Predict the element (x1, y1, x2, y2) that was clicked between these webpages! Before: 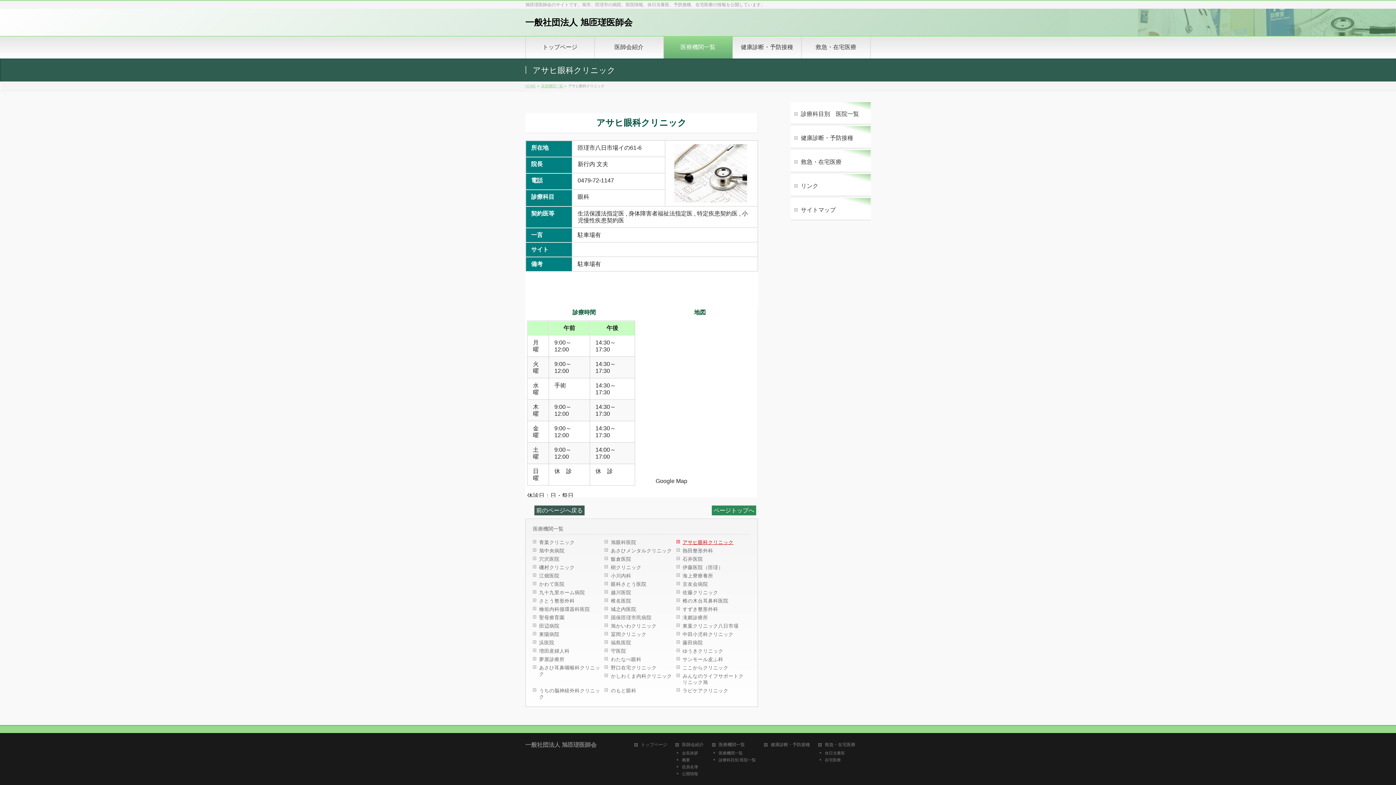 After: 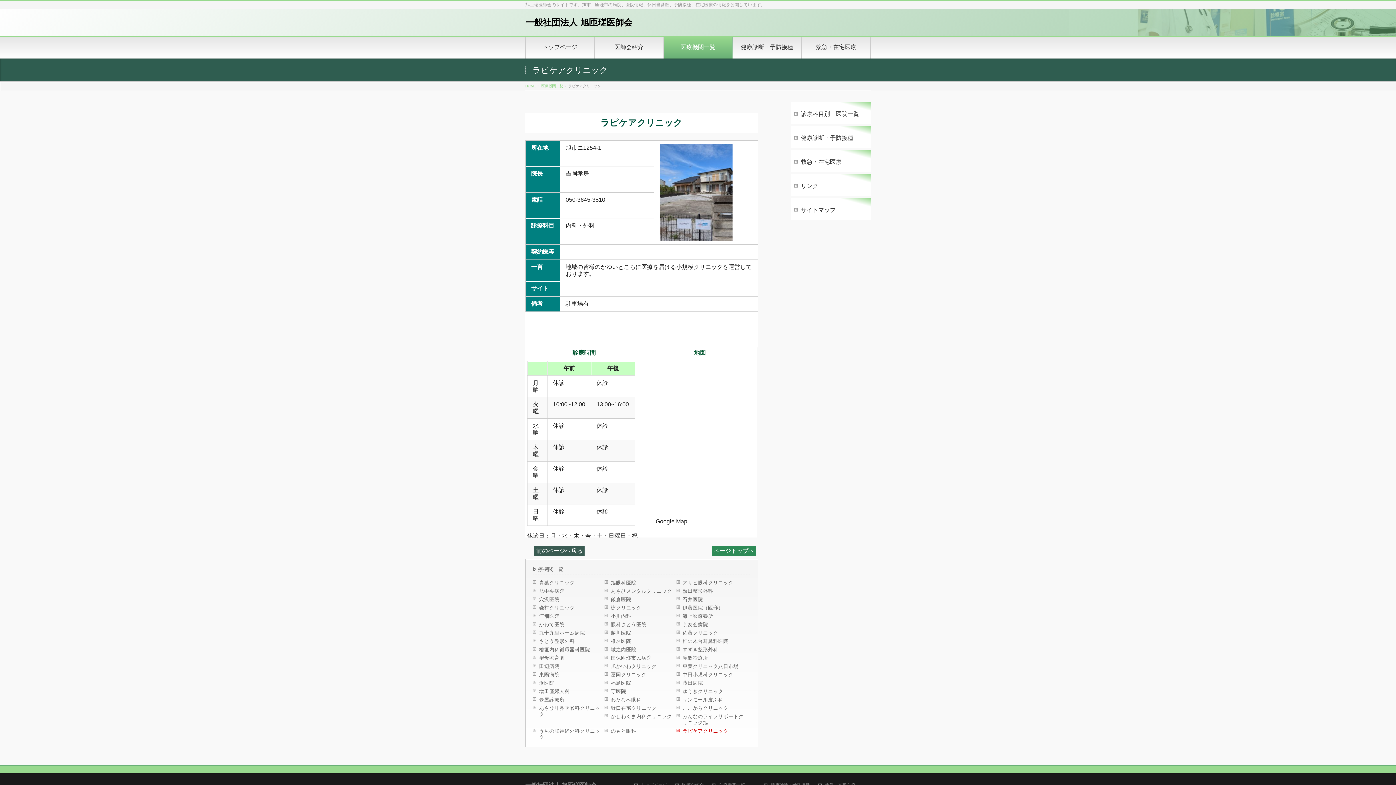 Action: bbox: (676, 686, 748, 695) label: ラピケアクリニック